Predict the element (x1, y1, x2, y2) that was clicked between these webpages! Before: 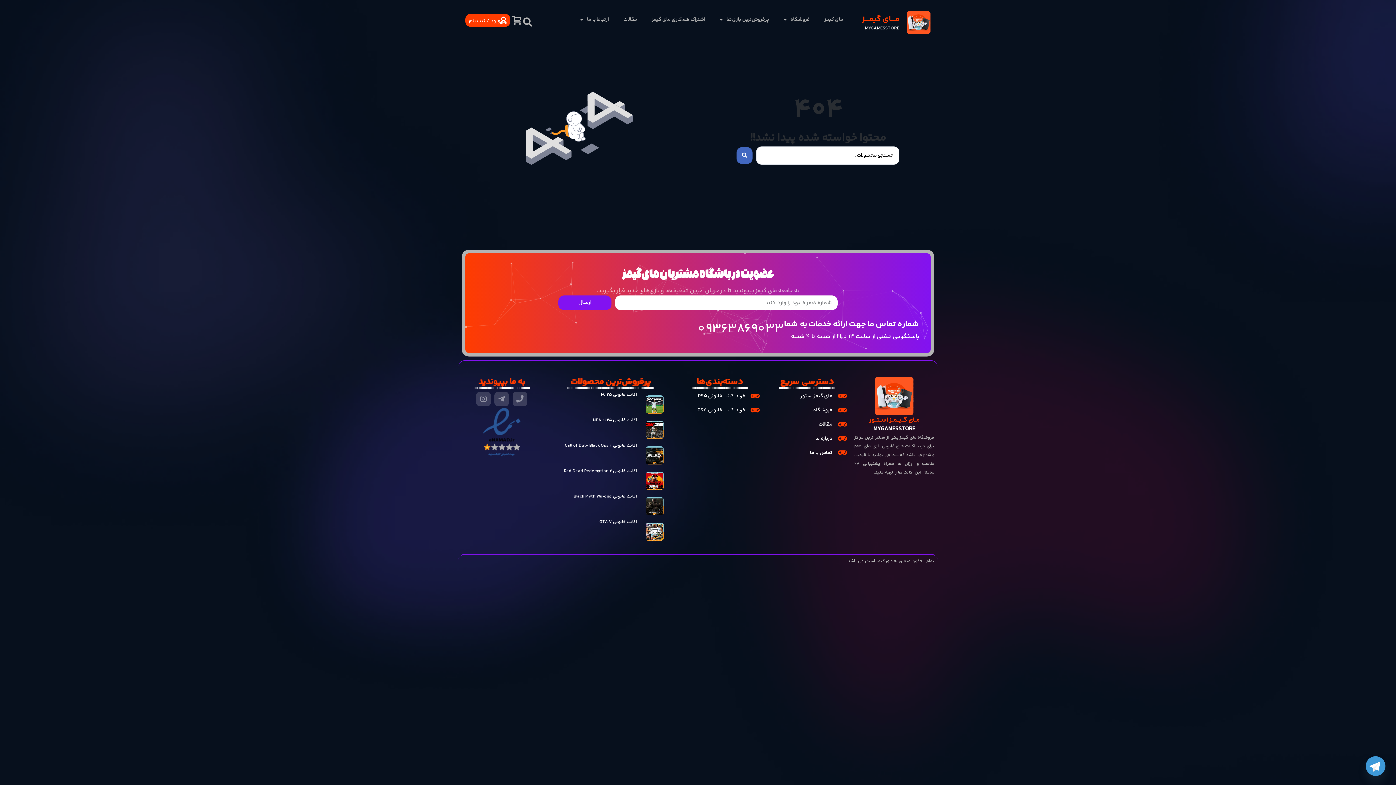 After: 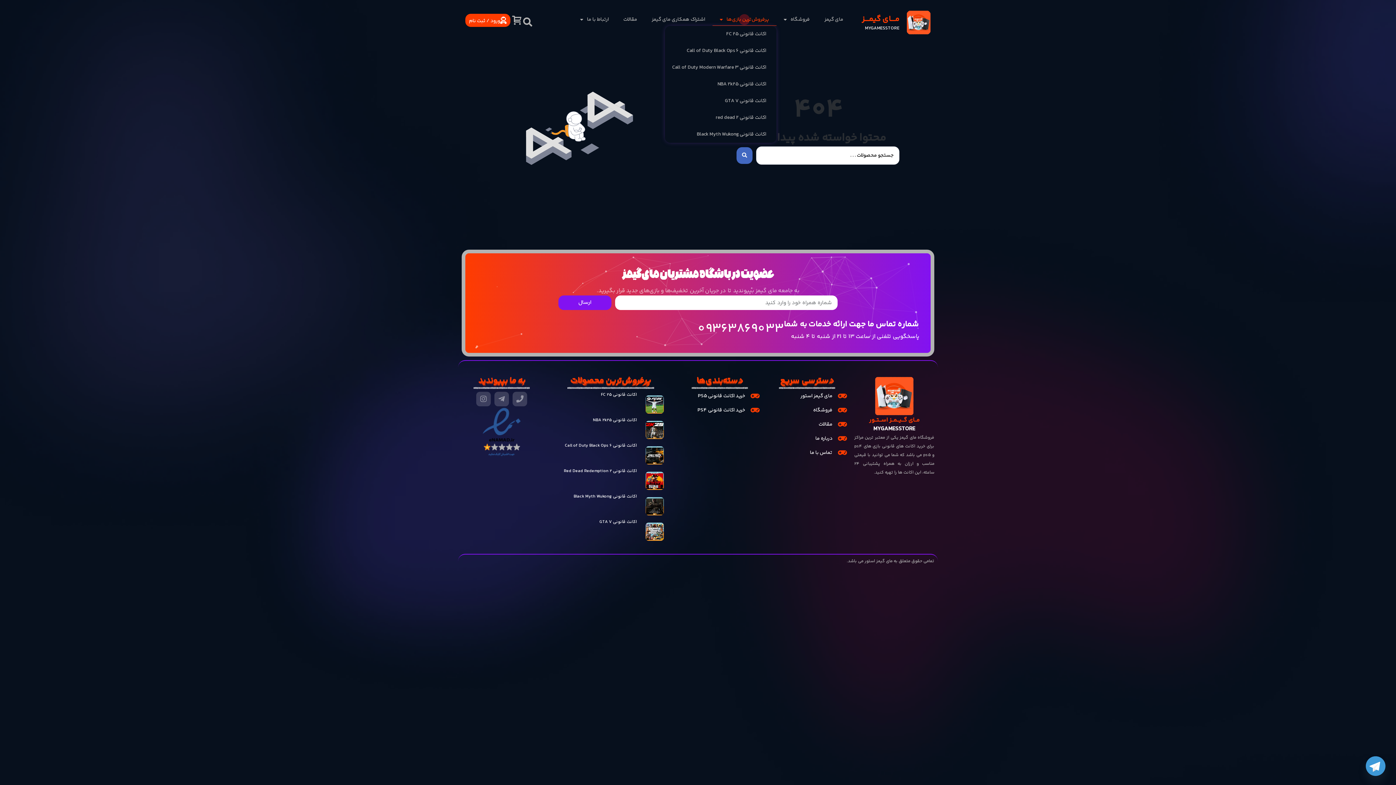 Action: bbox: (712, 13, 776, 25) label: پرفروش‌ترین بازی‌ها